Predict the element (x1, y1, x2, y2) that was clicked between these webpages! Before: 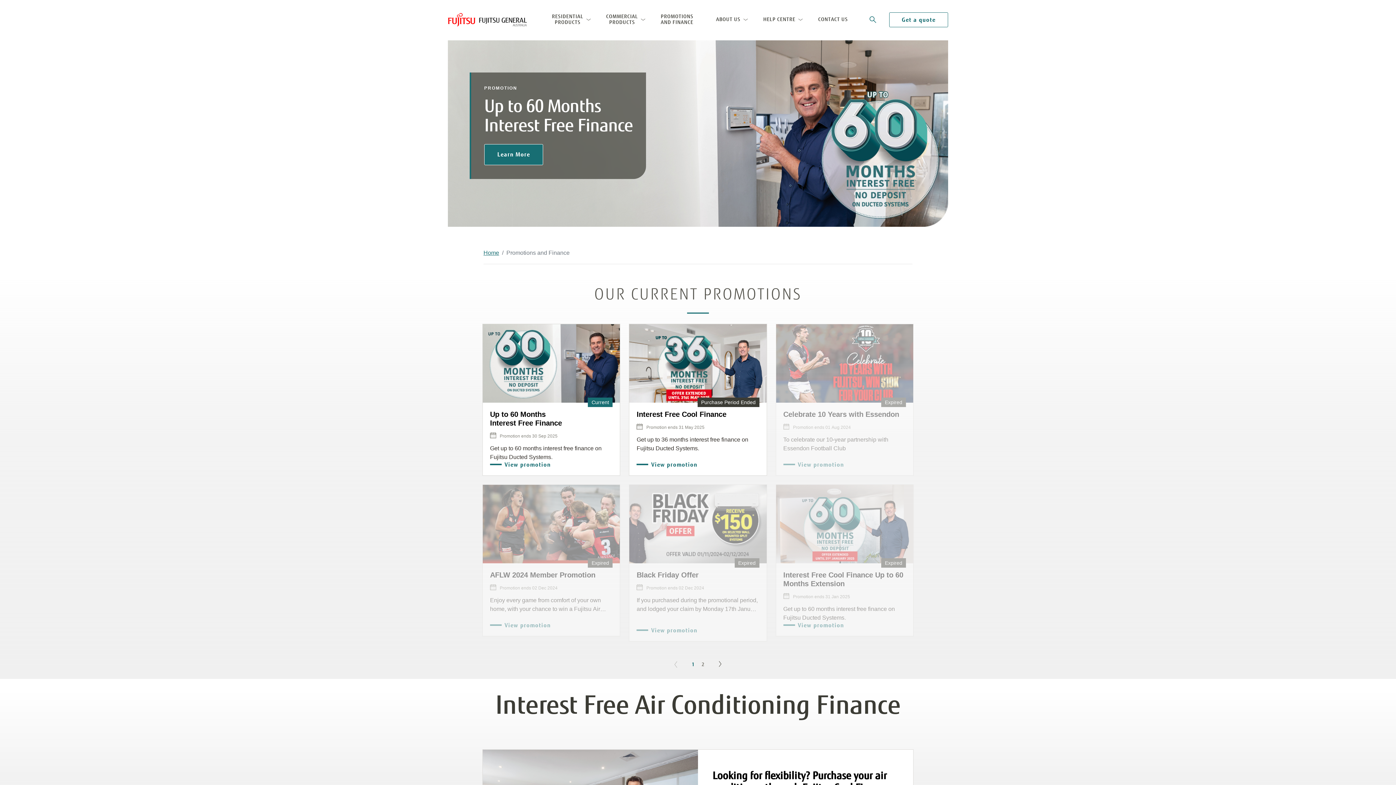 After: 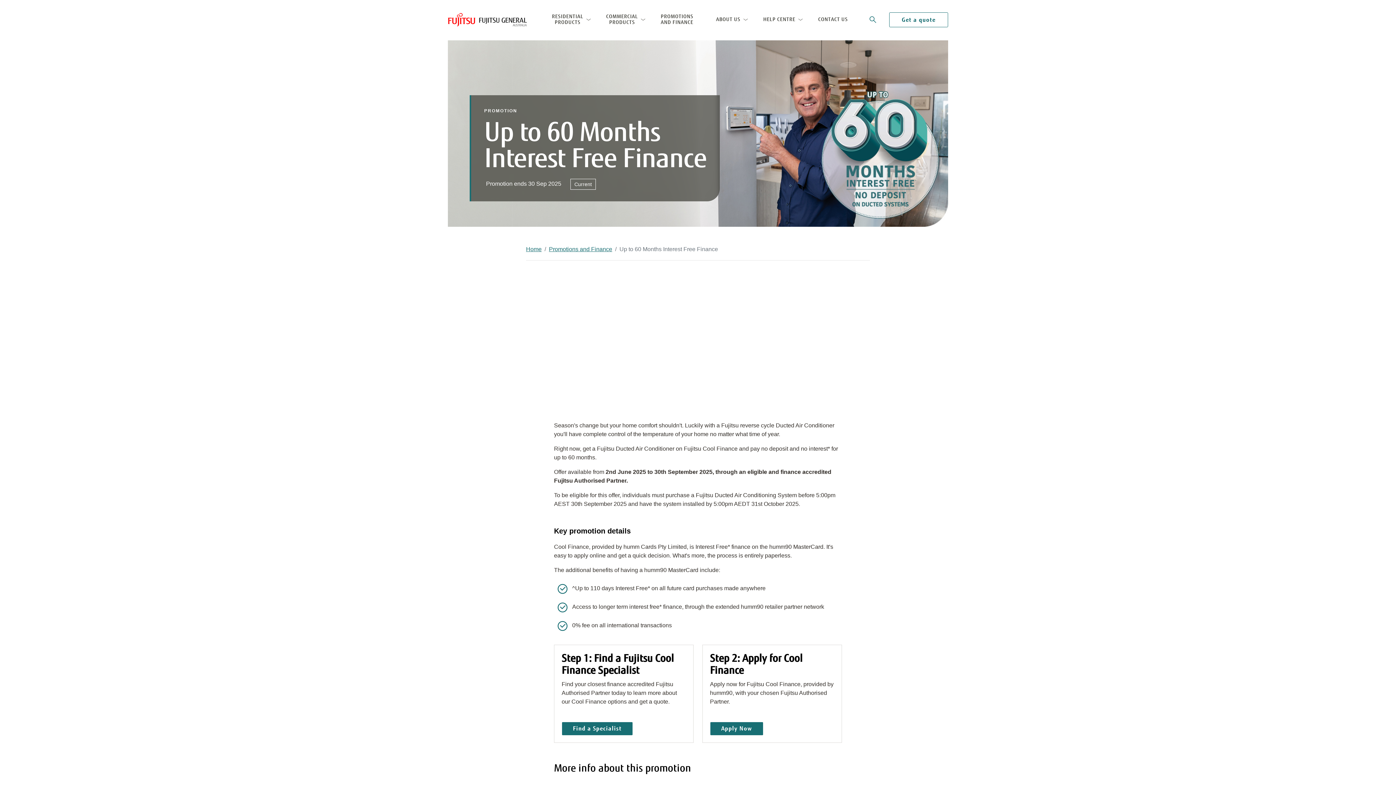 Action: label: View promotion bbox: (490, 461, 565, 468)